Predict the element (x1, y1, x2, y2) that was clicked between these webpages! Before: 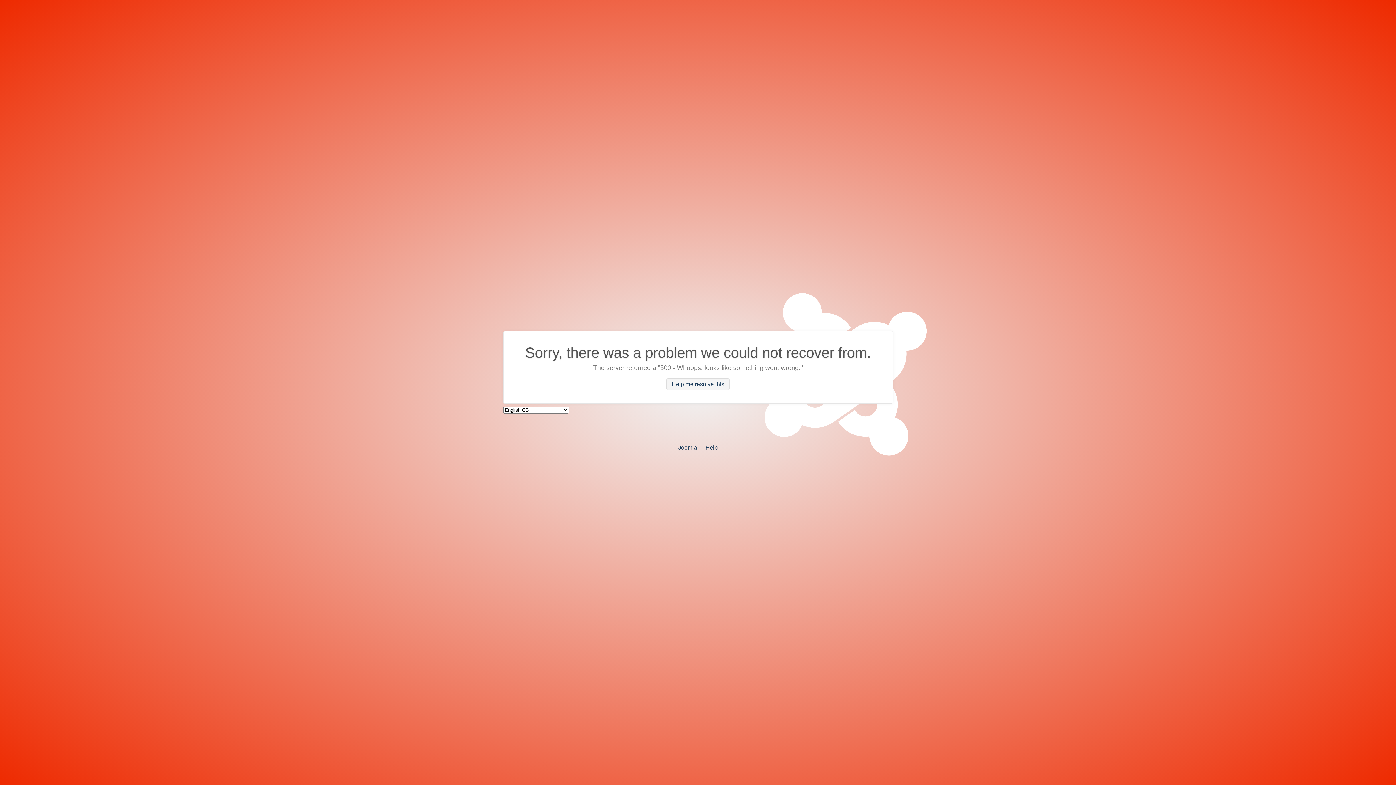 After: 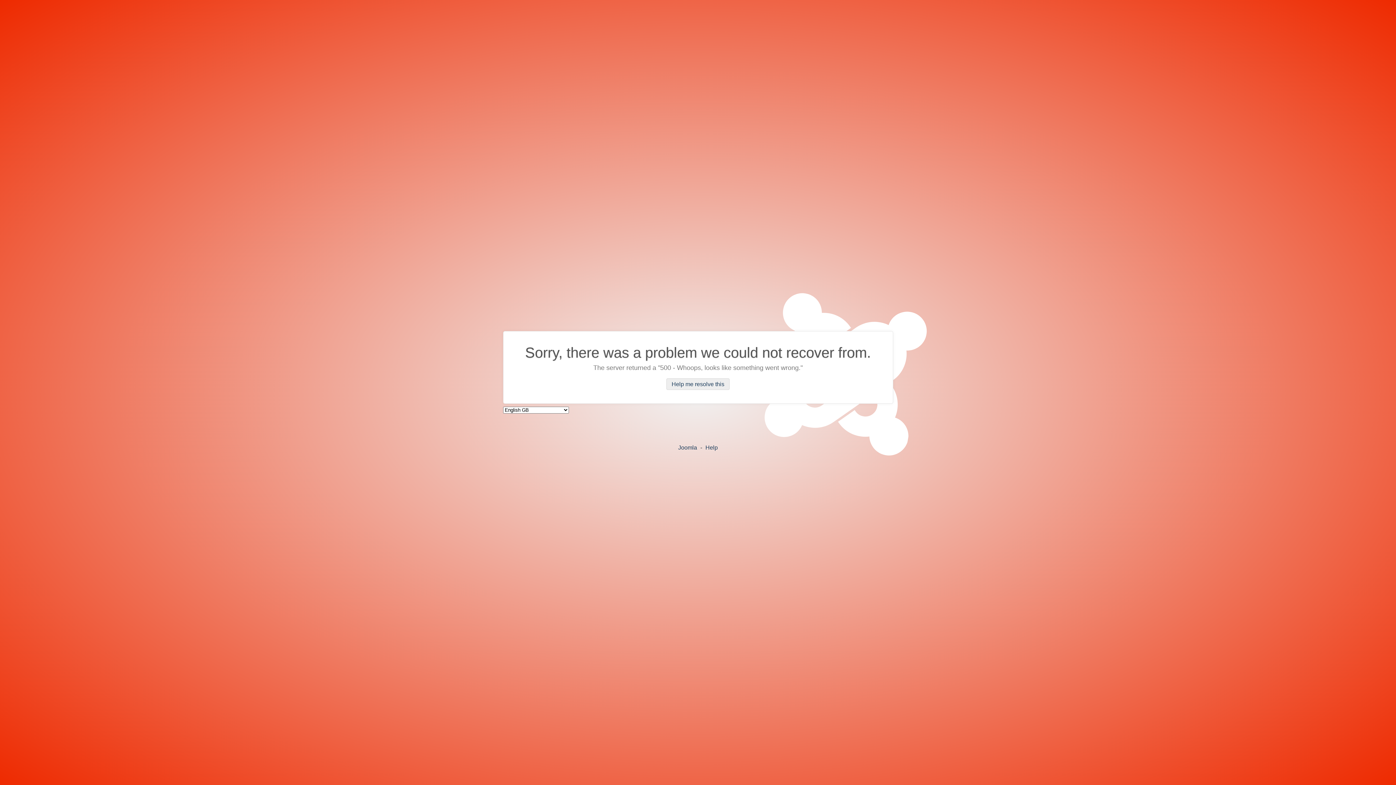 Action: label: Help me resolve this bbox: (666, 378, 729, 390)